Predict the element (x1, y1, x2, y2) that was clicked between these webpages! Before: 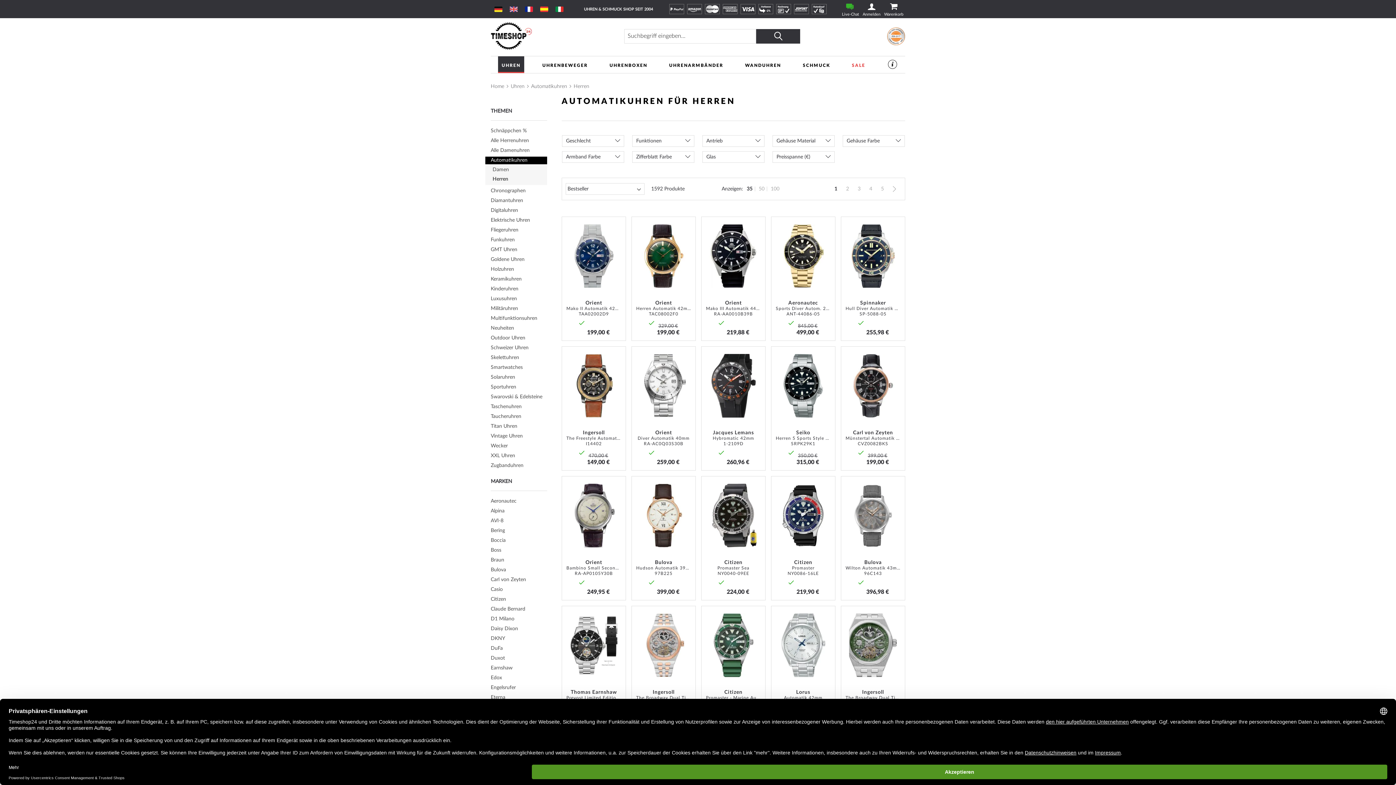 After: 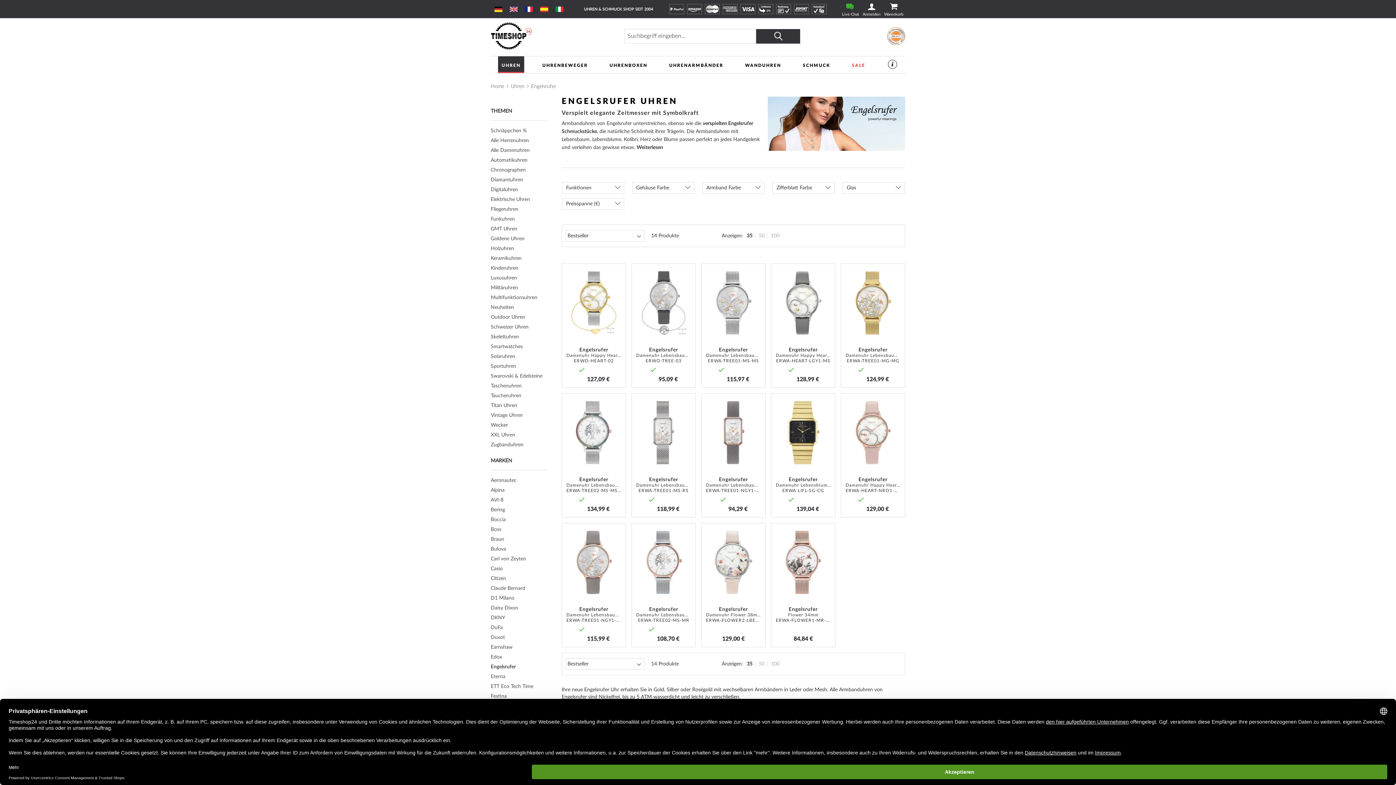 Action: label: Engelsrufer bbox: (490, 684, 549, 692)